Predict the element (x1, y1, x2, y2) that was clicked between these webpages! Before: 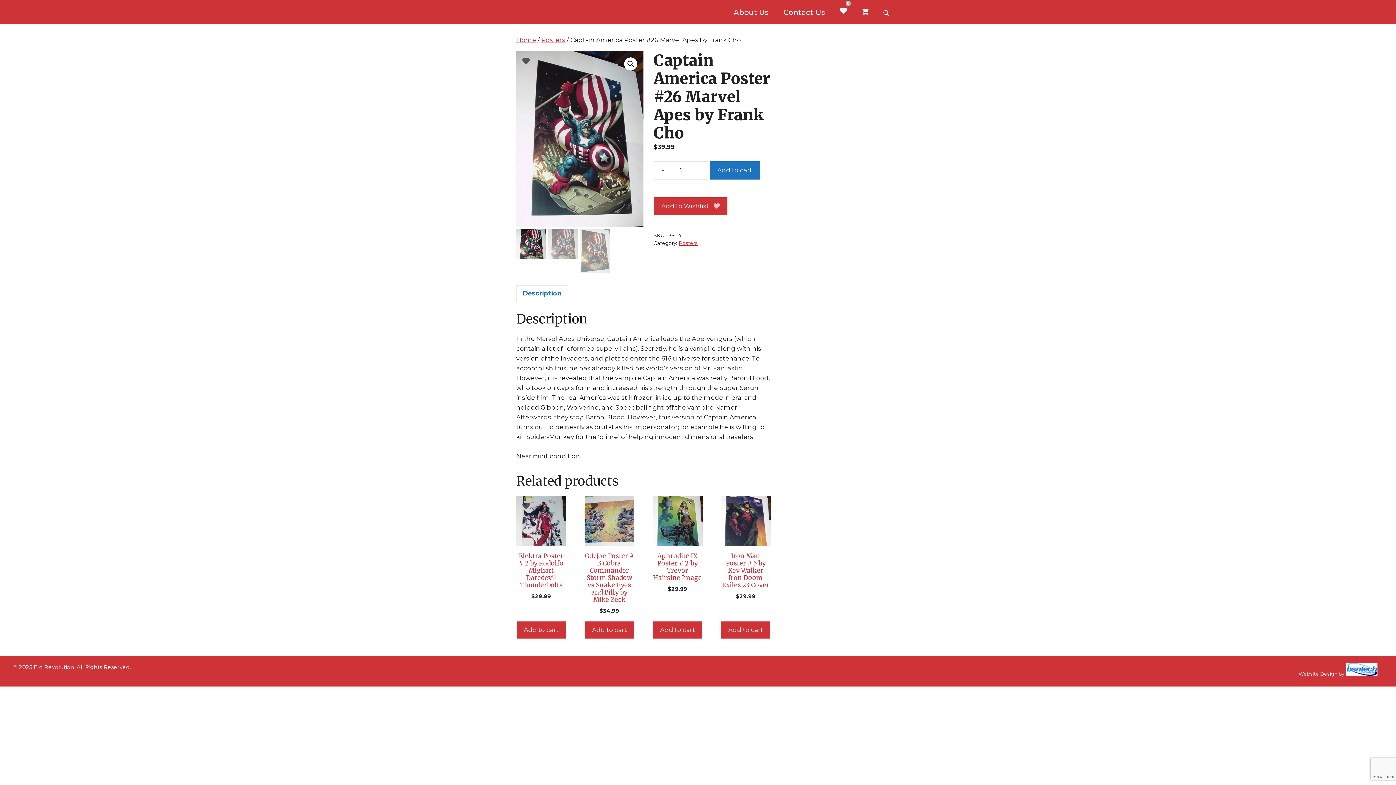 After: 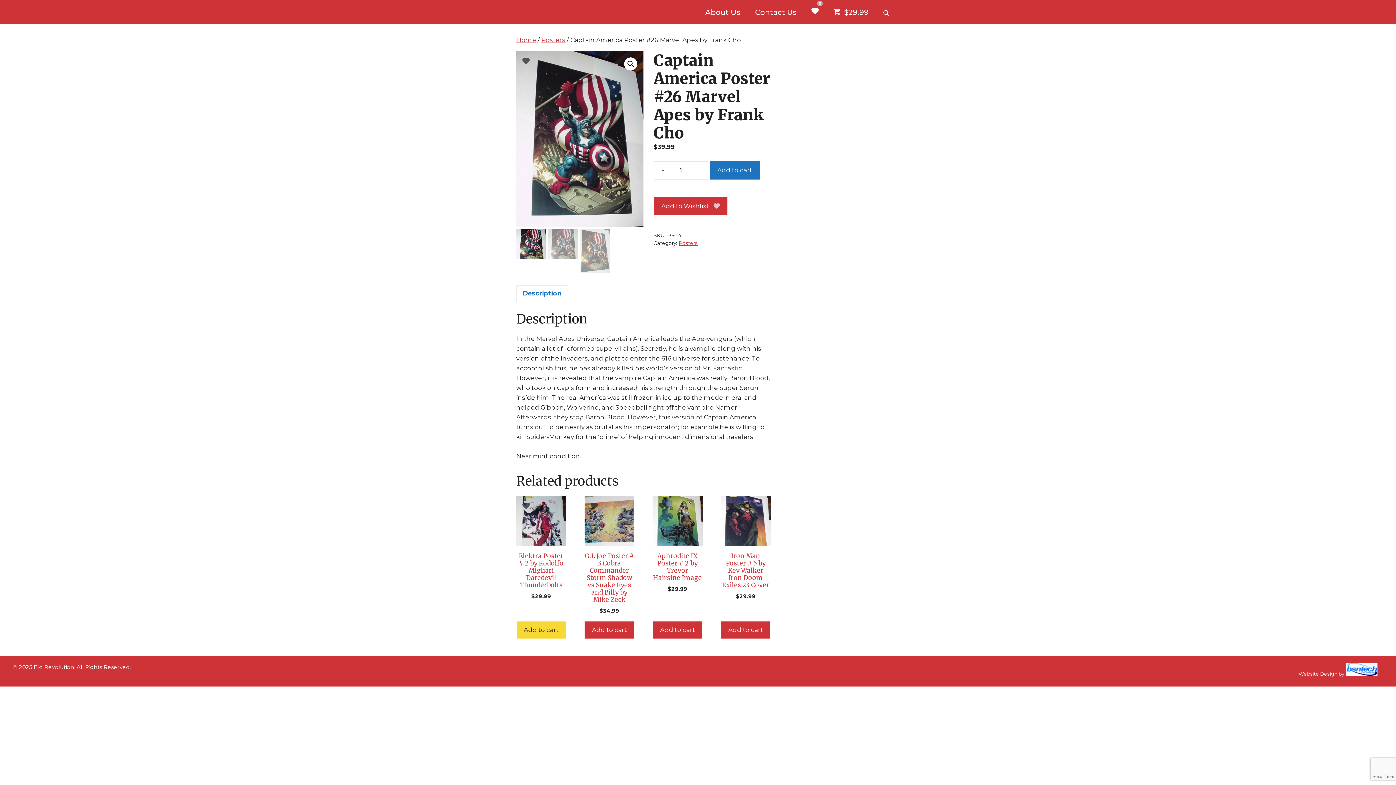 Action: label: Add to cart: “Elektra Poster # 2 by Rodolfo Migliari Daredevil Thunderbolts” bbox: (516, 621, 566, 638)